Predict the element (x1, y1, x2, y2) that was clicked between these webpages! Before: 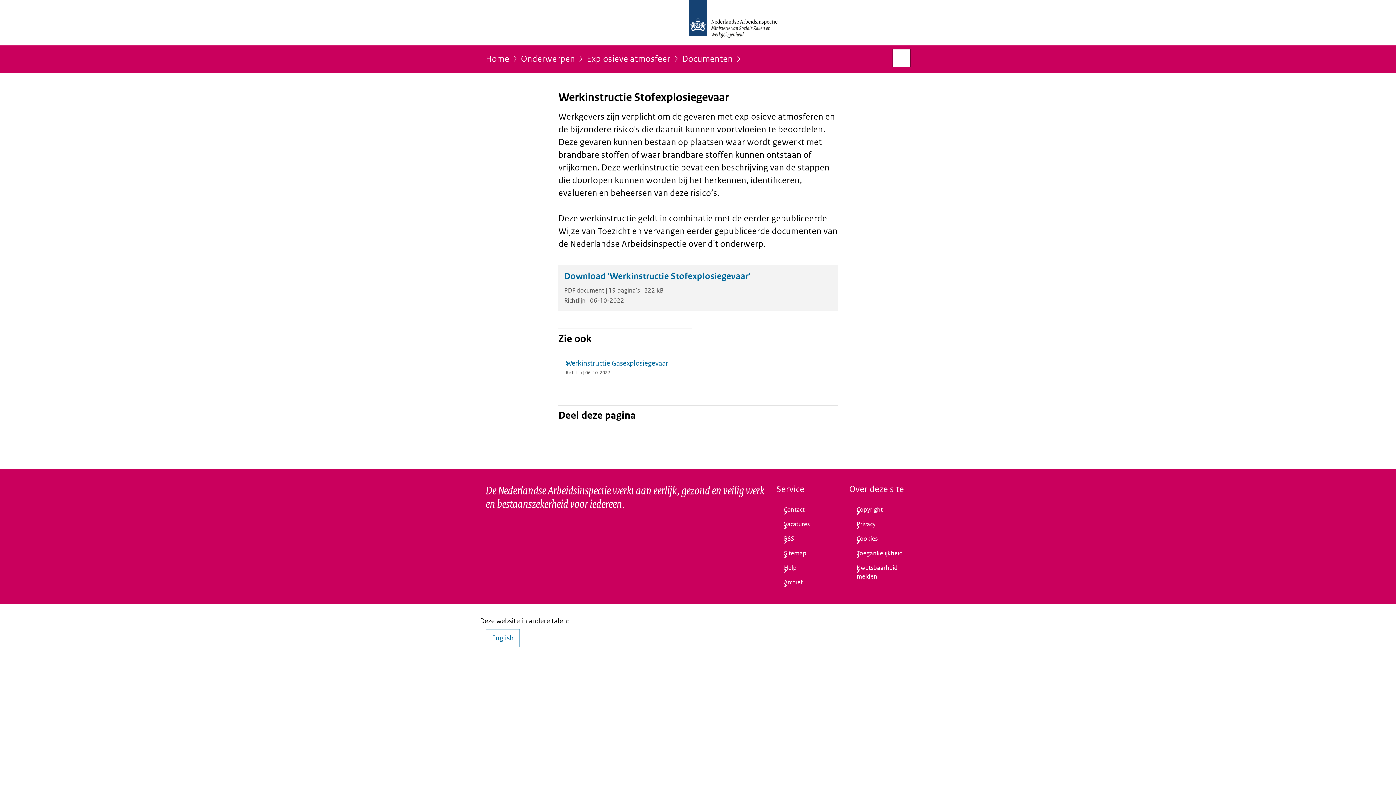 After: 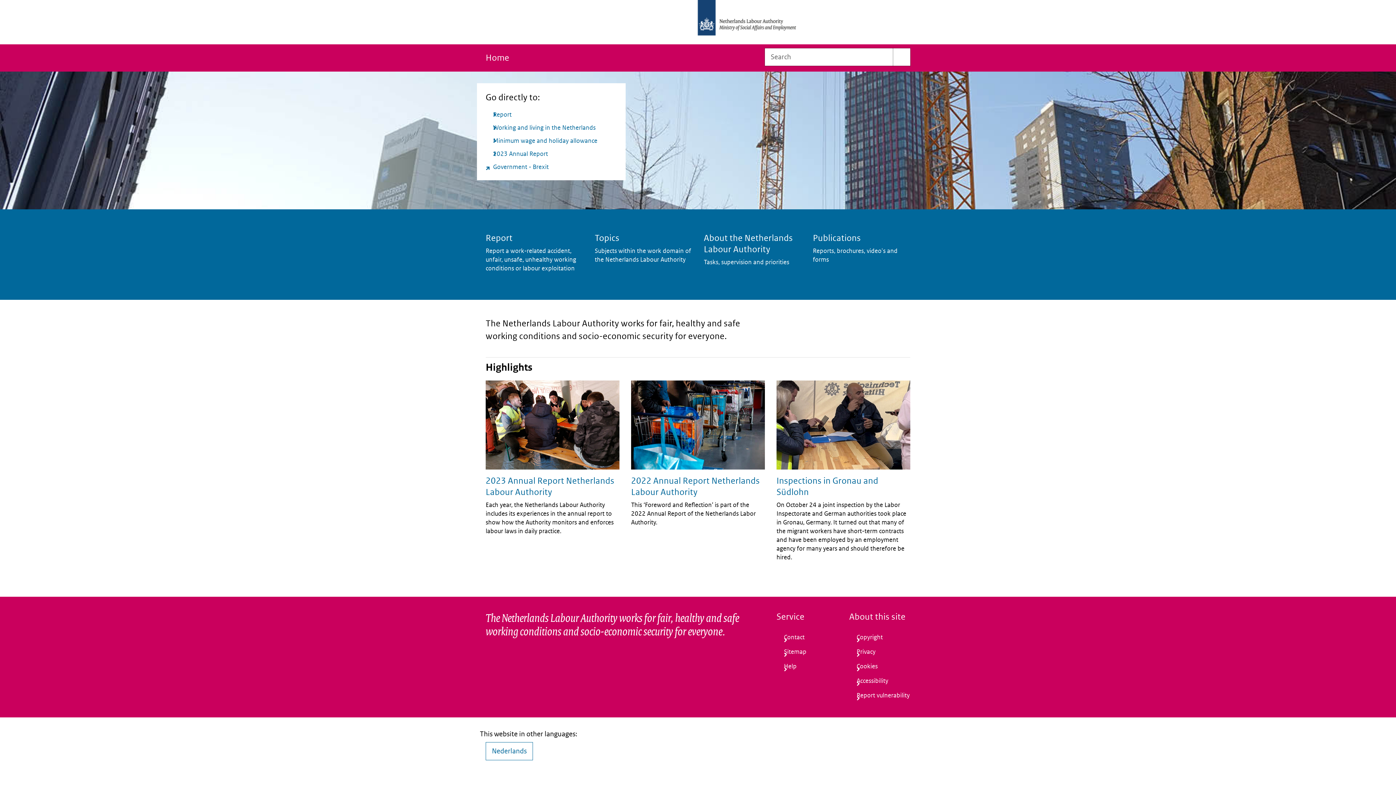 Action: label: English bbox: (485, 629, 520, 647)